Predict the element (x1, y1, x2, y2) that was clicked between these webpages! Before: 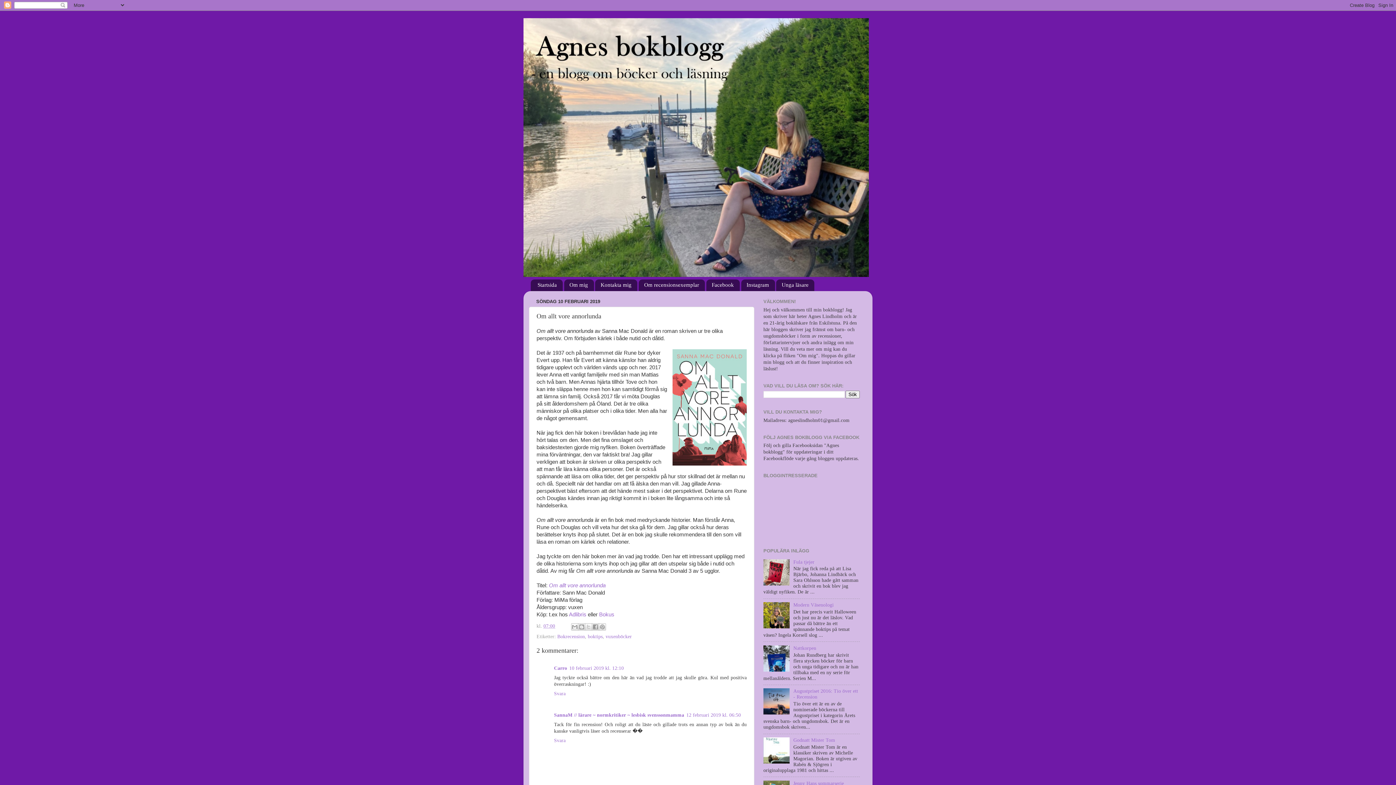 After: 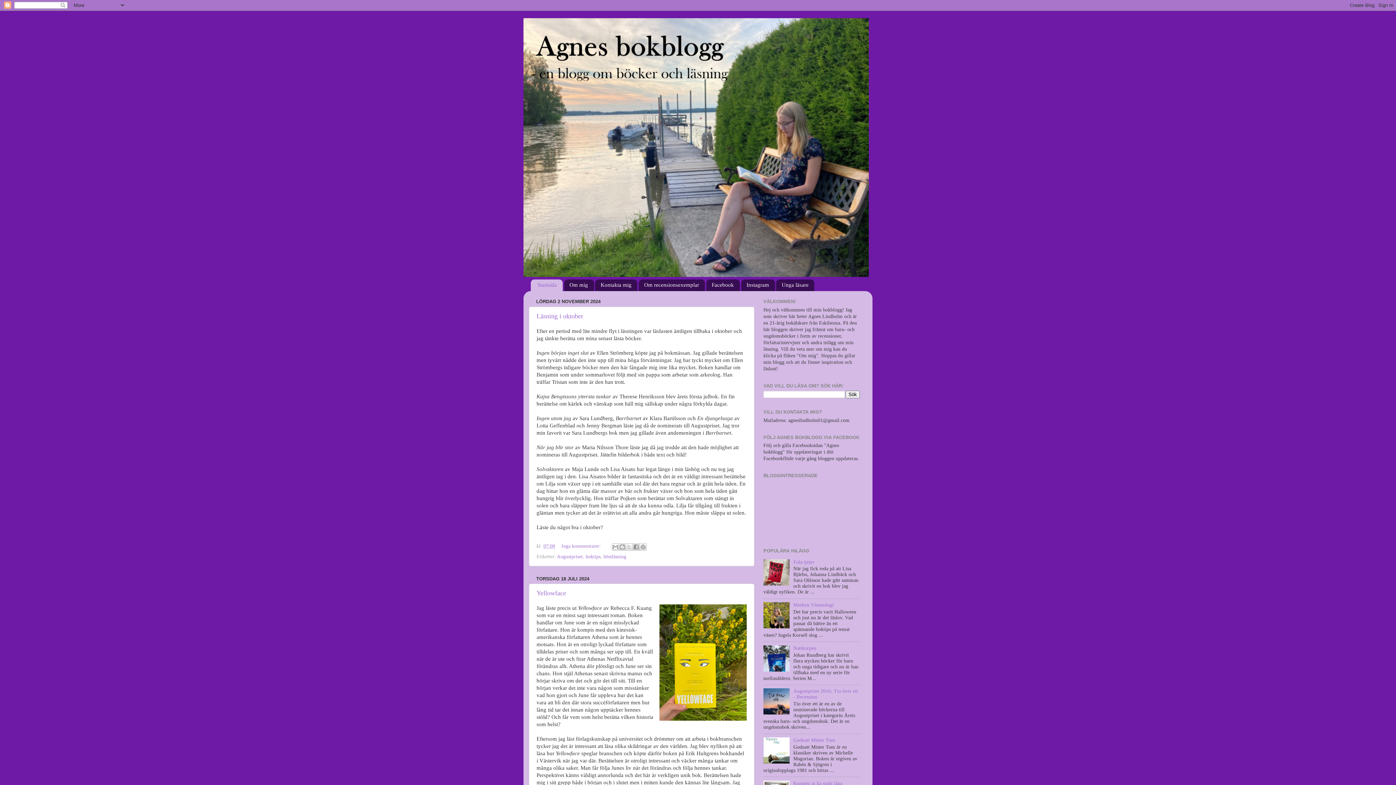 Action: bbox: (530, 279, 562, 291) label: Startsida